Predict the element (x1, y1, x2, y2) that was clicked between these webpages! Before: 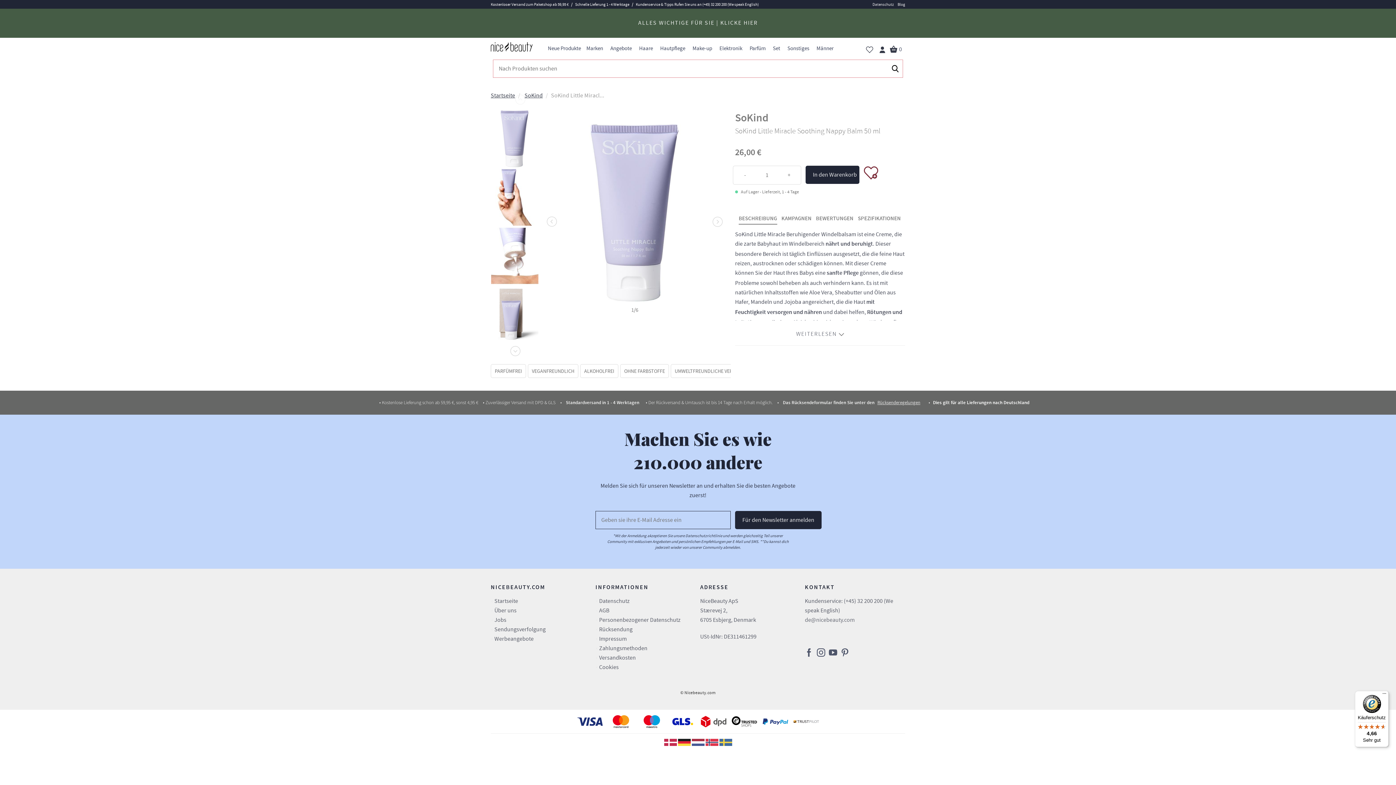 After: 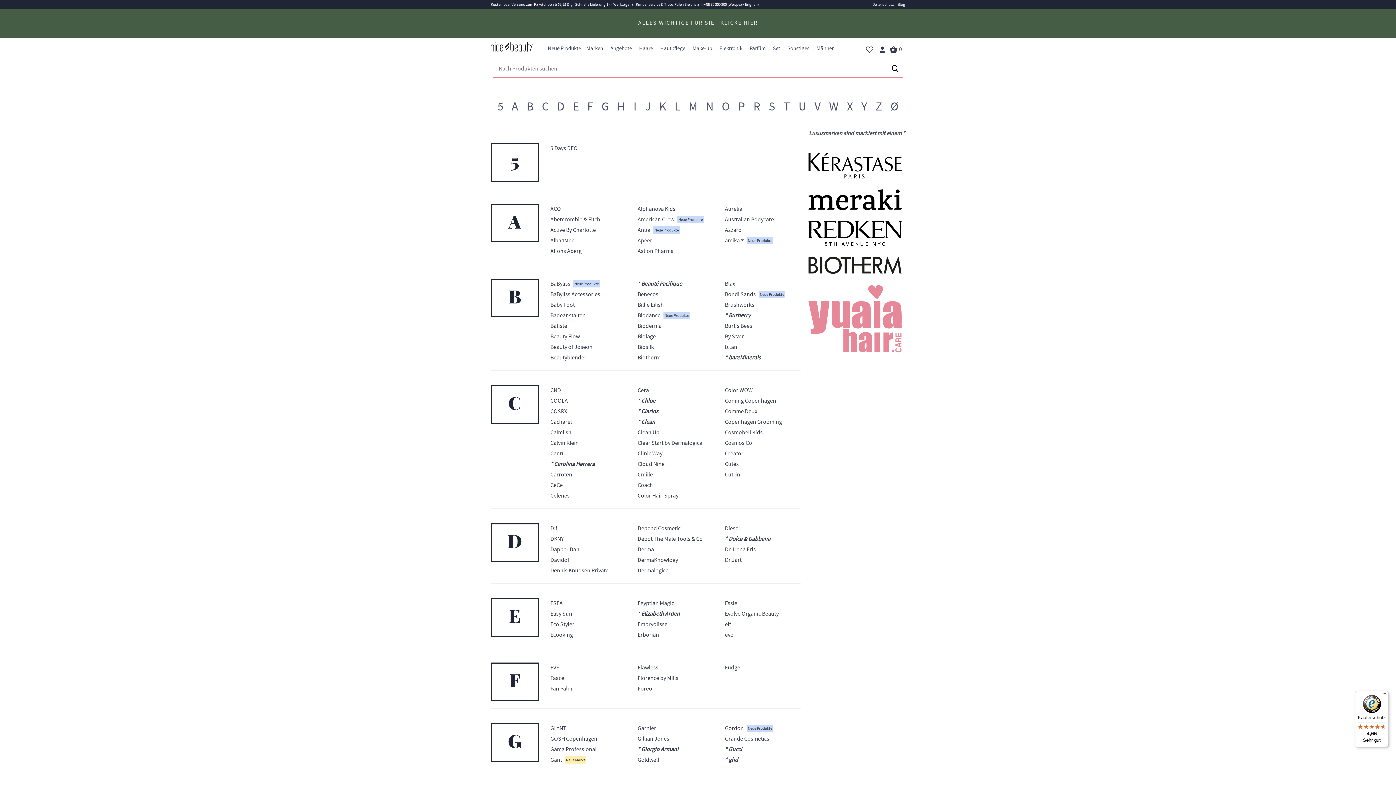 Action: bbox: (584, 41, 605, 55) label: Marken